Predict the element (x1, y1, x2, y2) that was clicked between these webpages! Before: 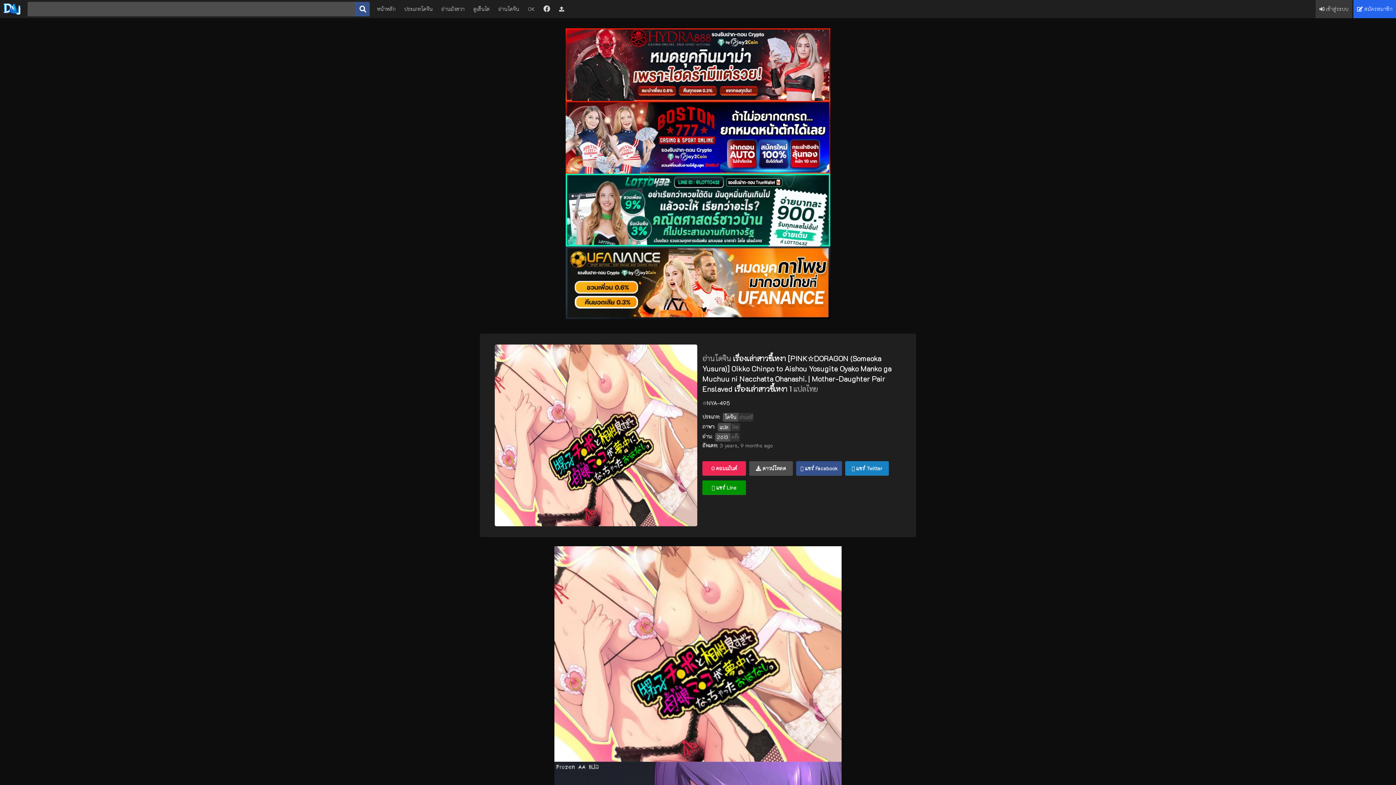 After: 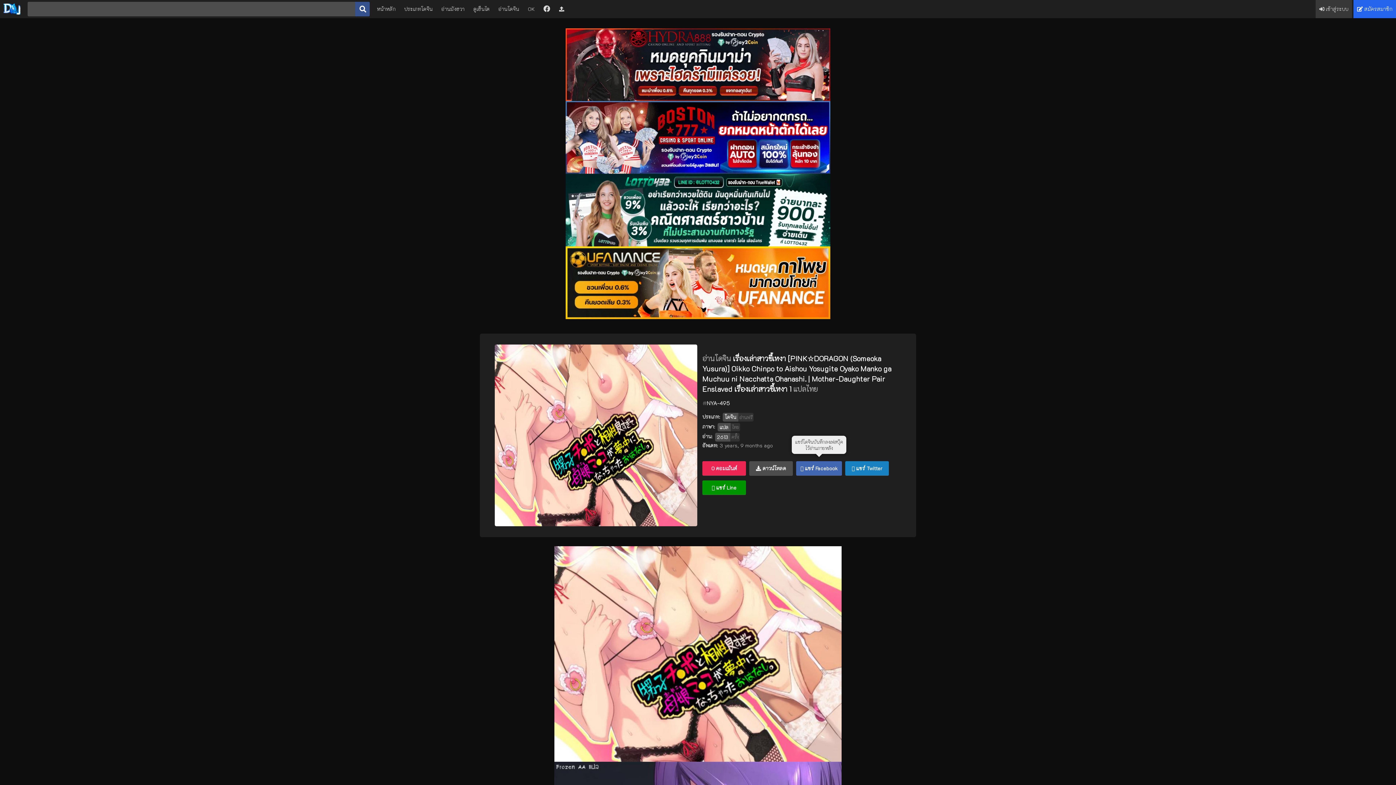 Action: bbox: (796, 461, 842, 476) label:  แชร์ Facebook